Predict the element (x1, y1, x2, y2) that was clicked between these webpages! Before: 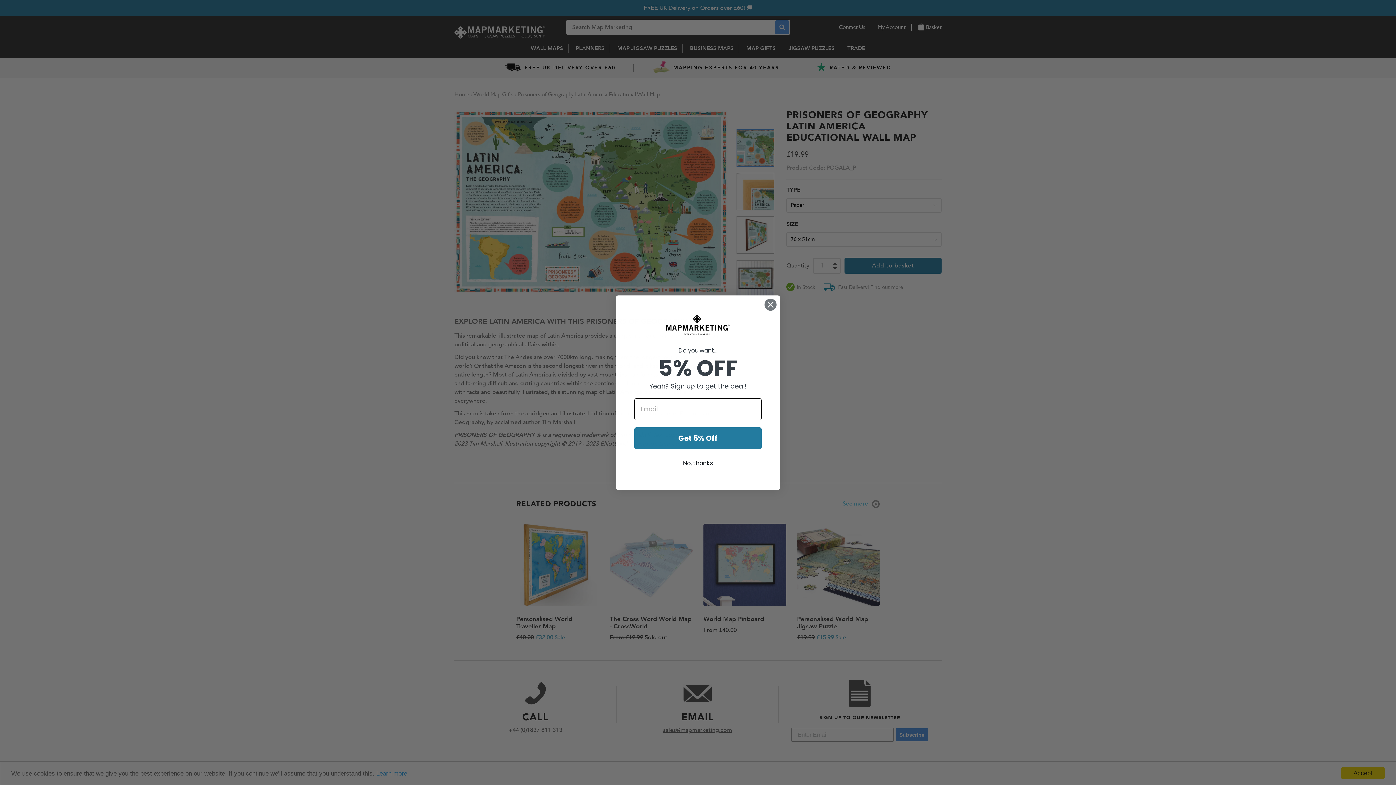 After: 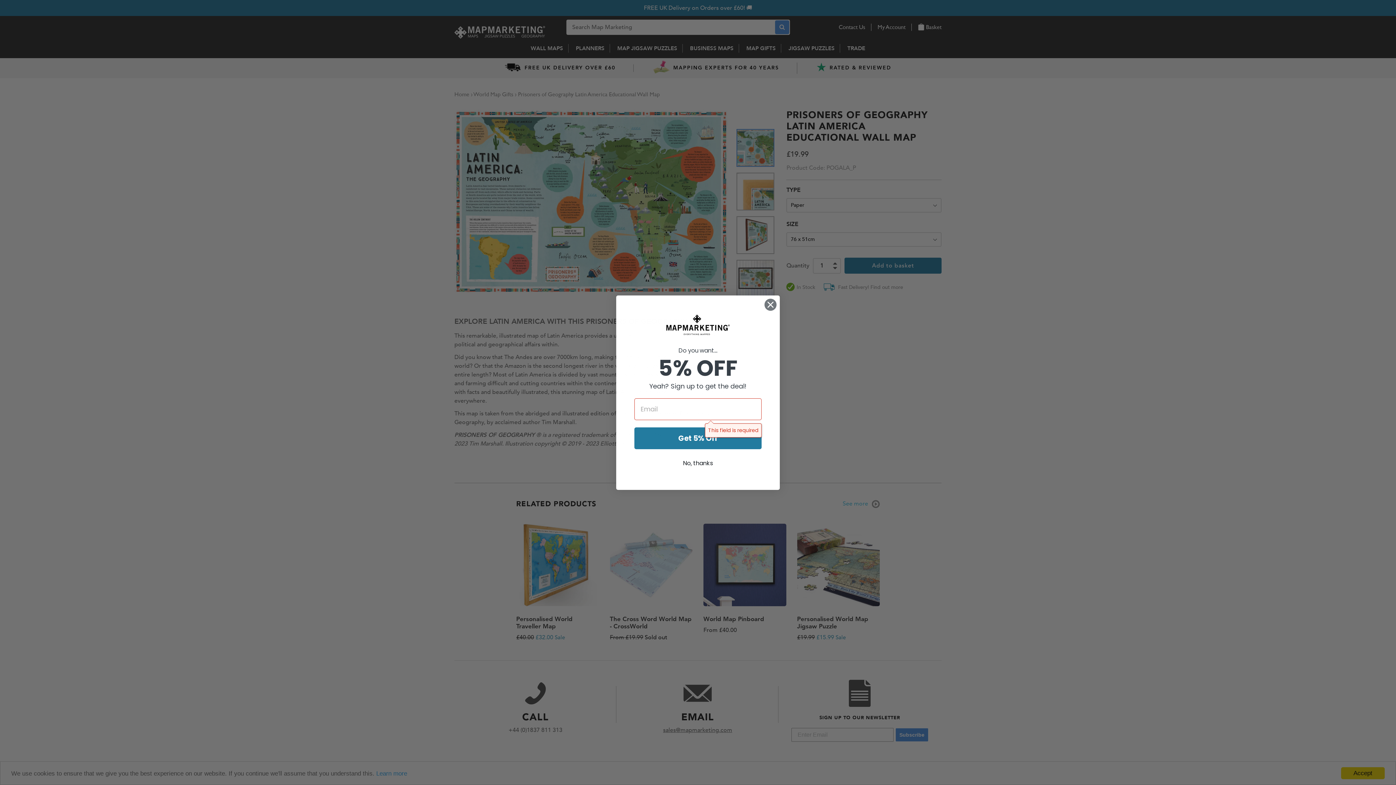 Action: bbox: (634, 427, 761, 449) label: Get 5% Off